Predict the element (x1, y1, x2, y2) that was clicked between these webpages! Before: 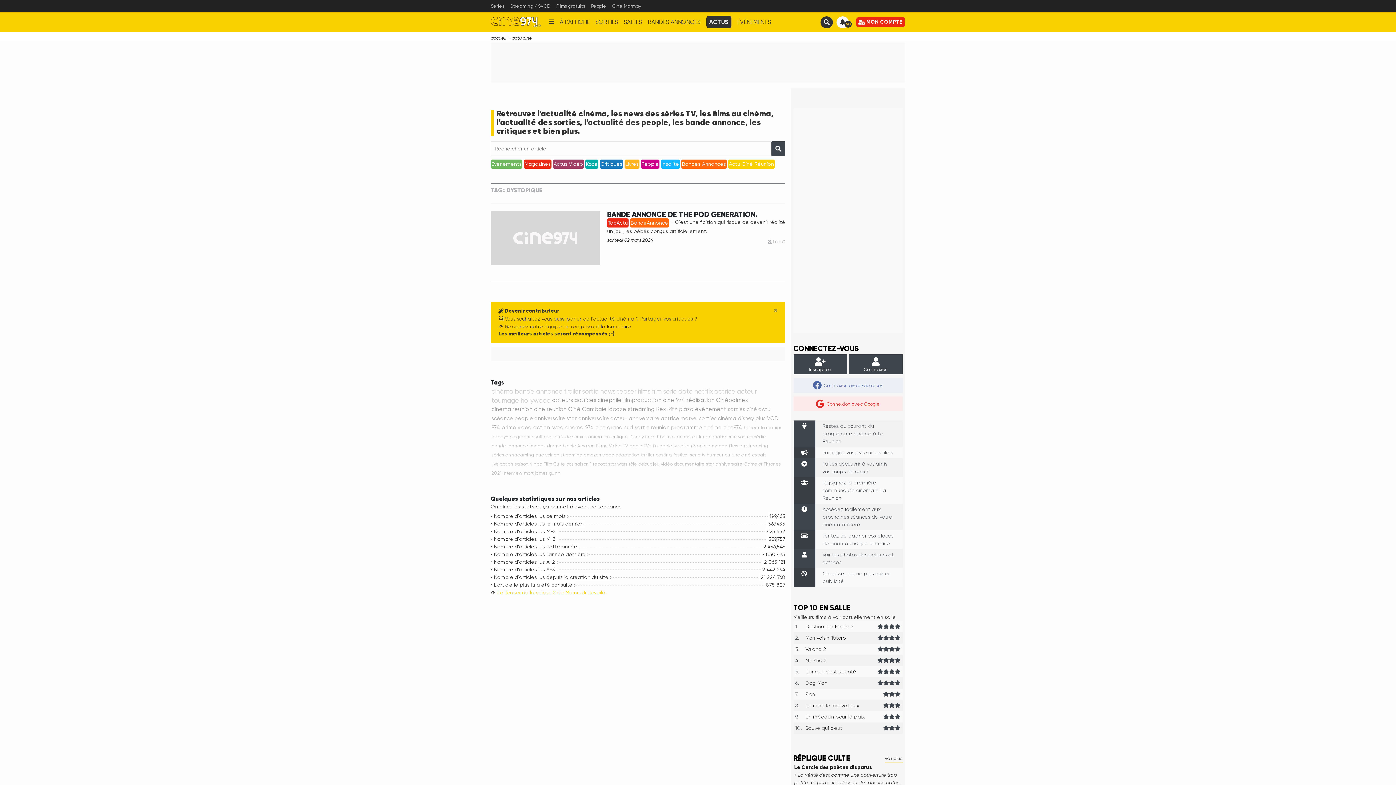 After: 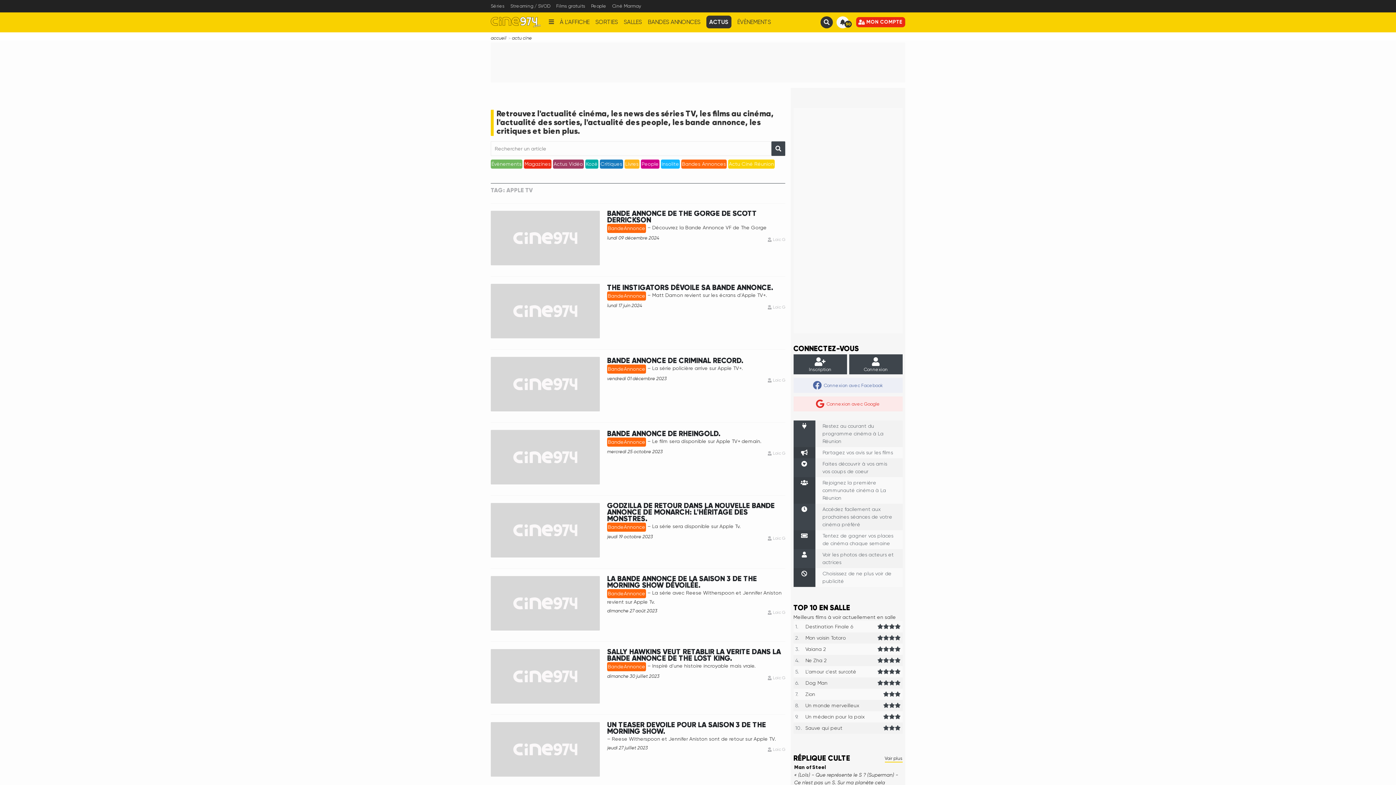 Action: bbox: (629, 442, 651, 449) label: apple TV+